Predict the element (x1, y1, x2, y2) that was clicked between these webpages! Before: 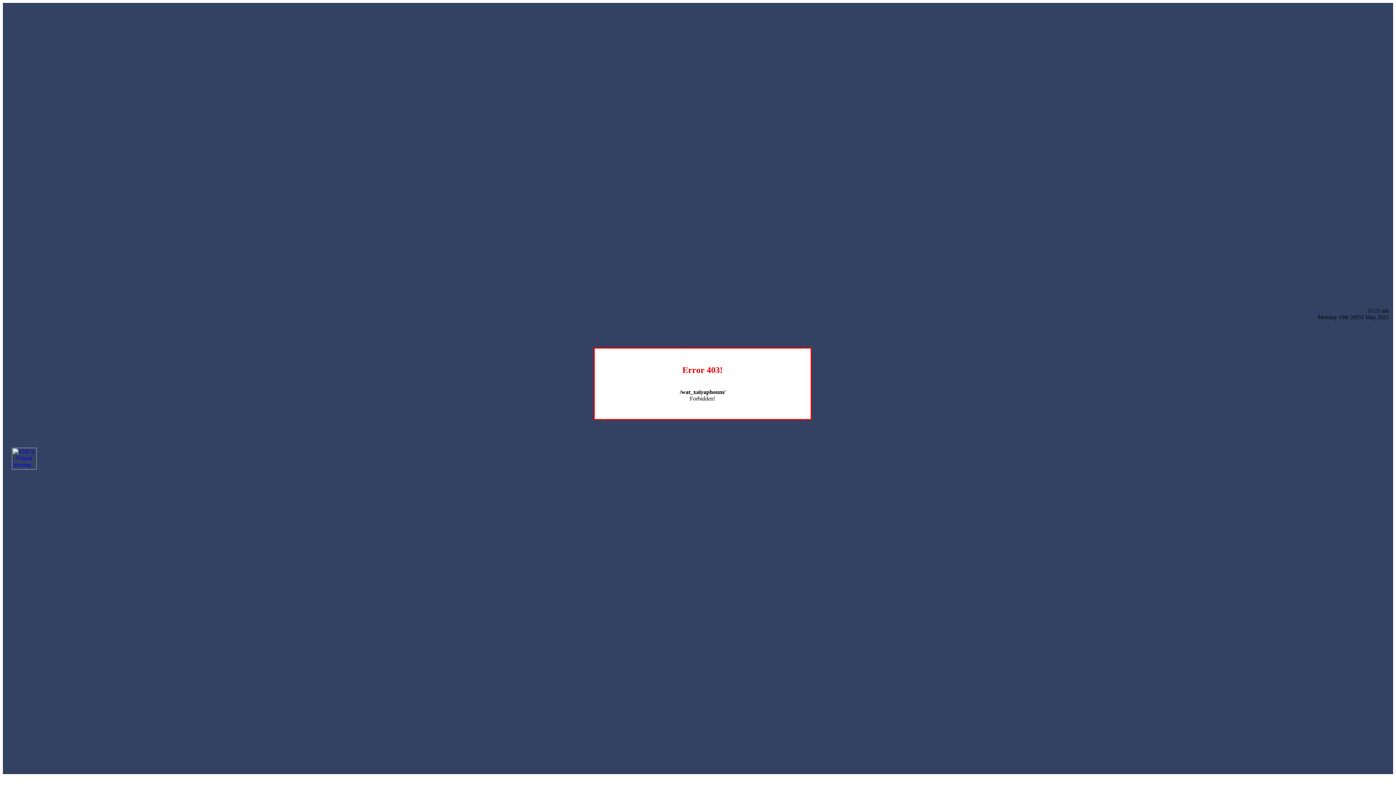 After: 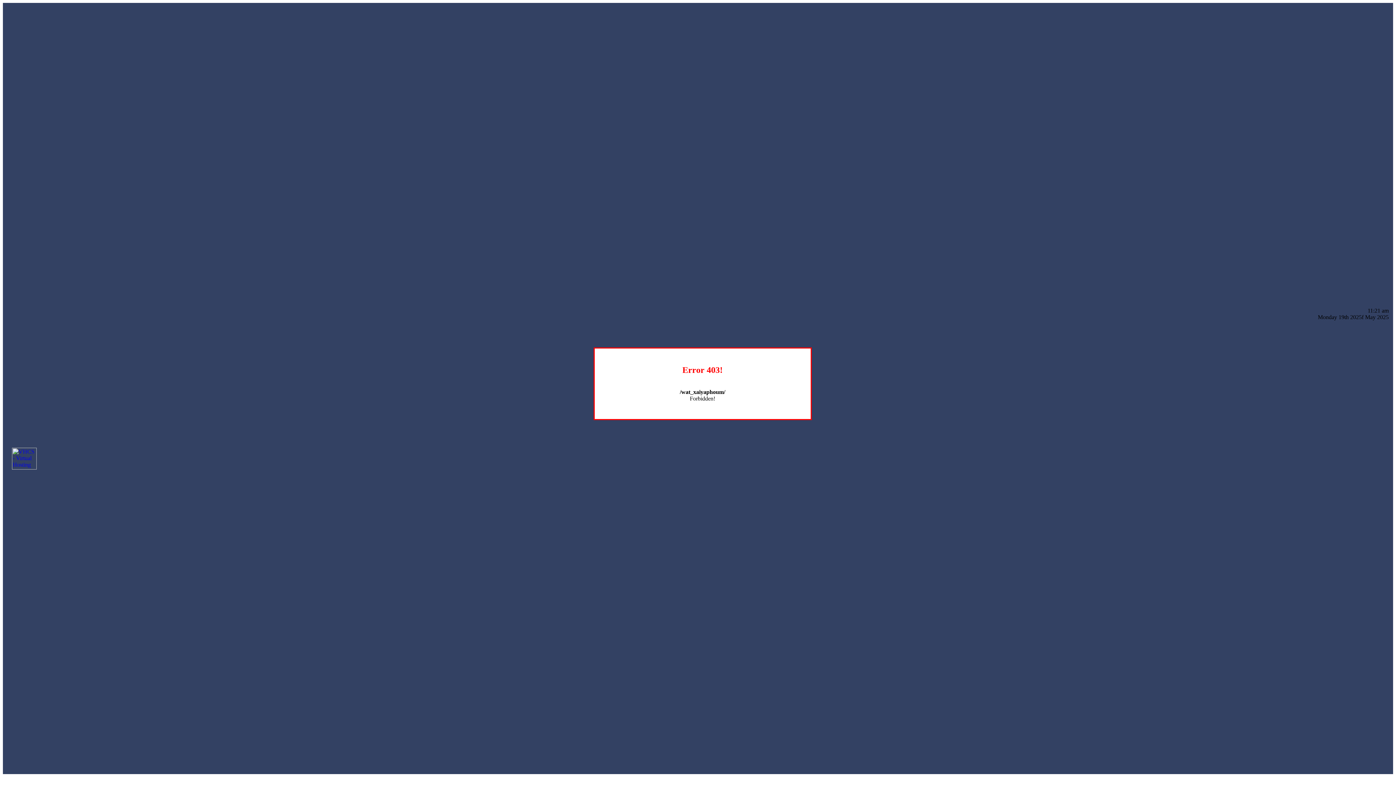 Action: bbox: (12, 464, 36, 470)